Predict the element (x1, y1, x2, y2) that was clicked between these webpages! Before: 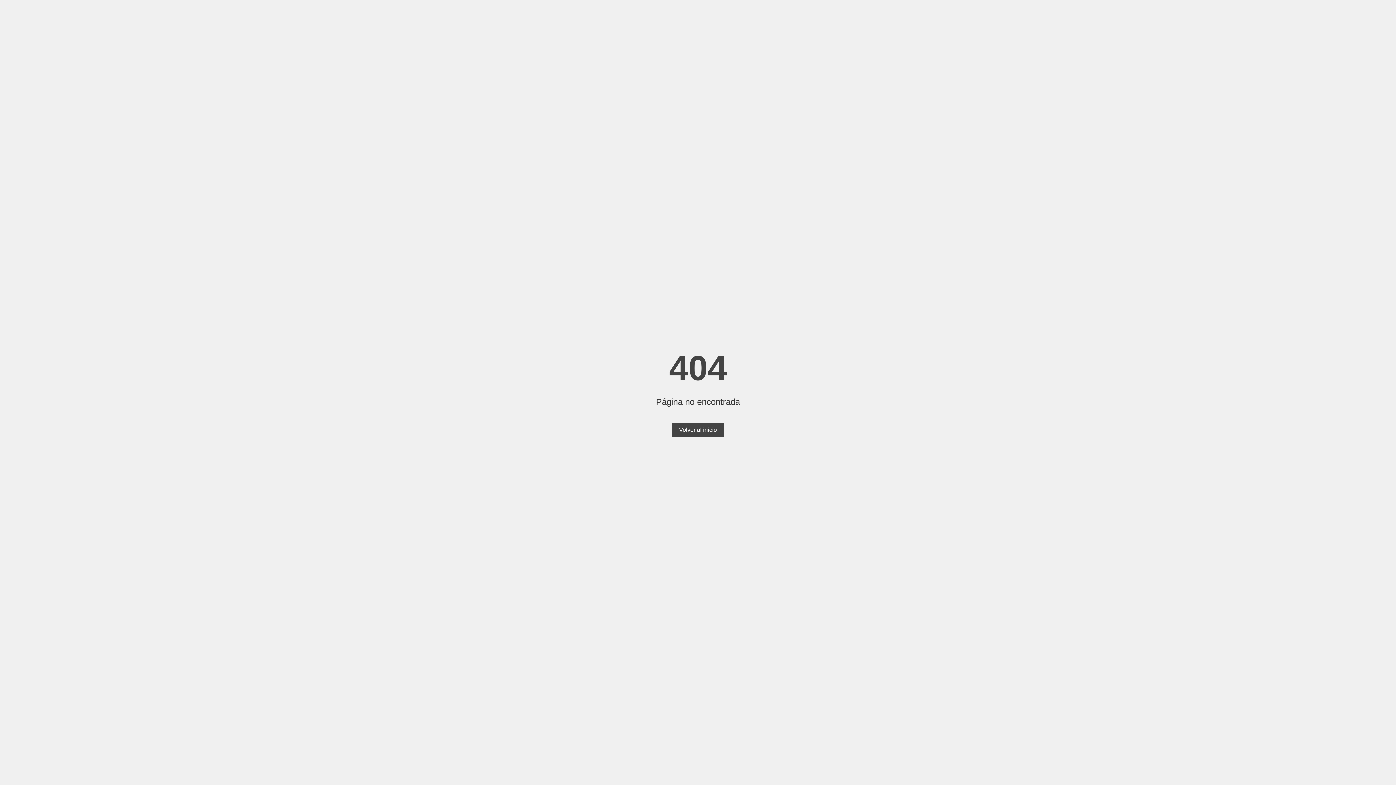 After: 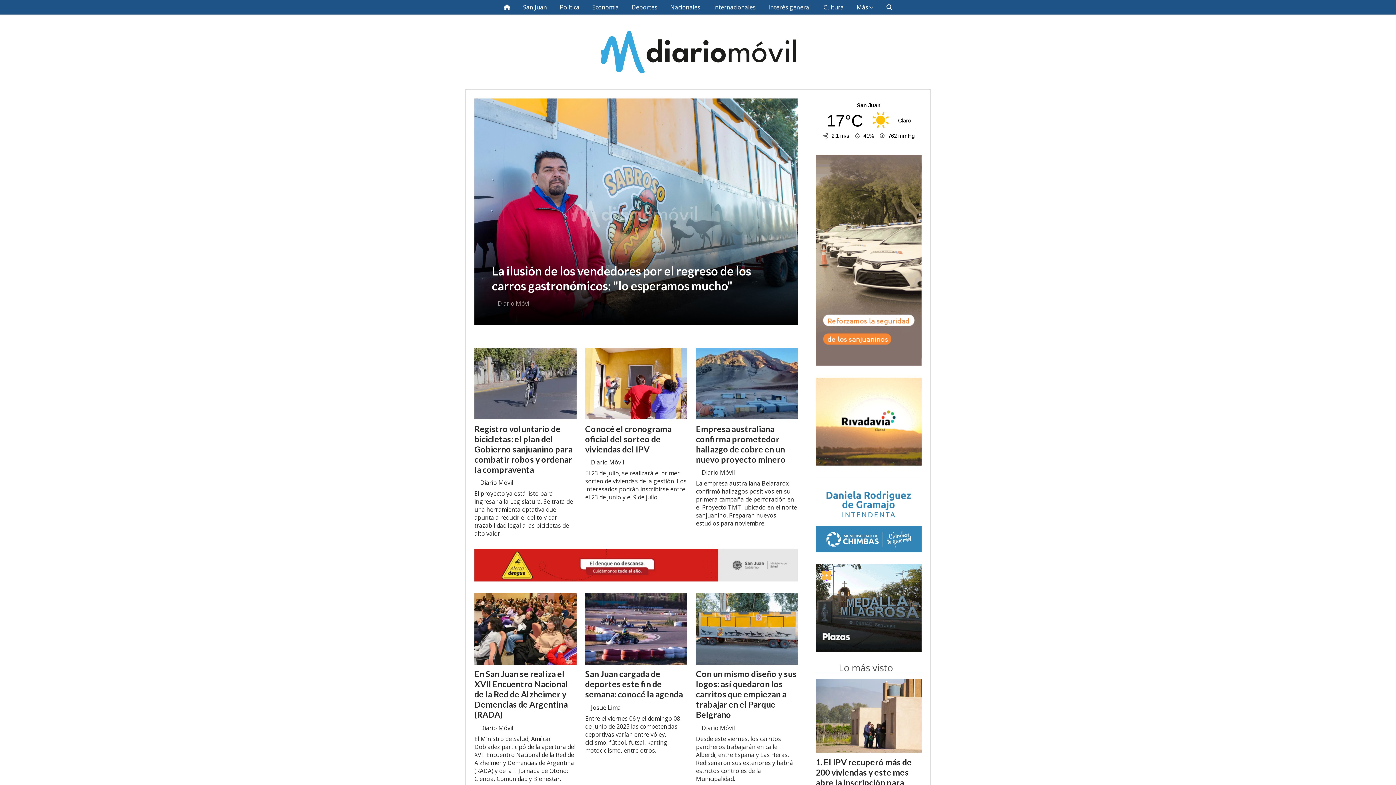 Action: bbox: (672, 423, 724, 437) label: Volver al inicio